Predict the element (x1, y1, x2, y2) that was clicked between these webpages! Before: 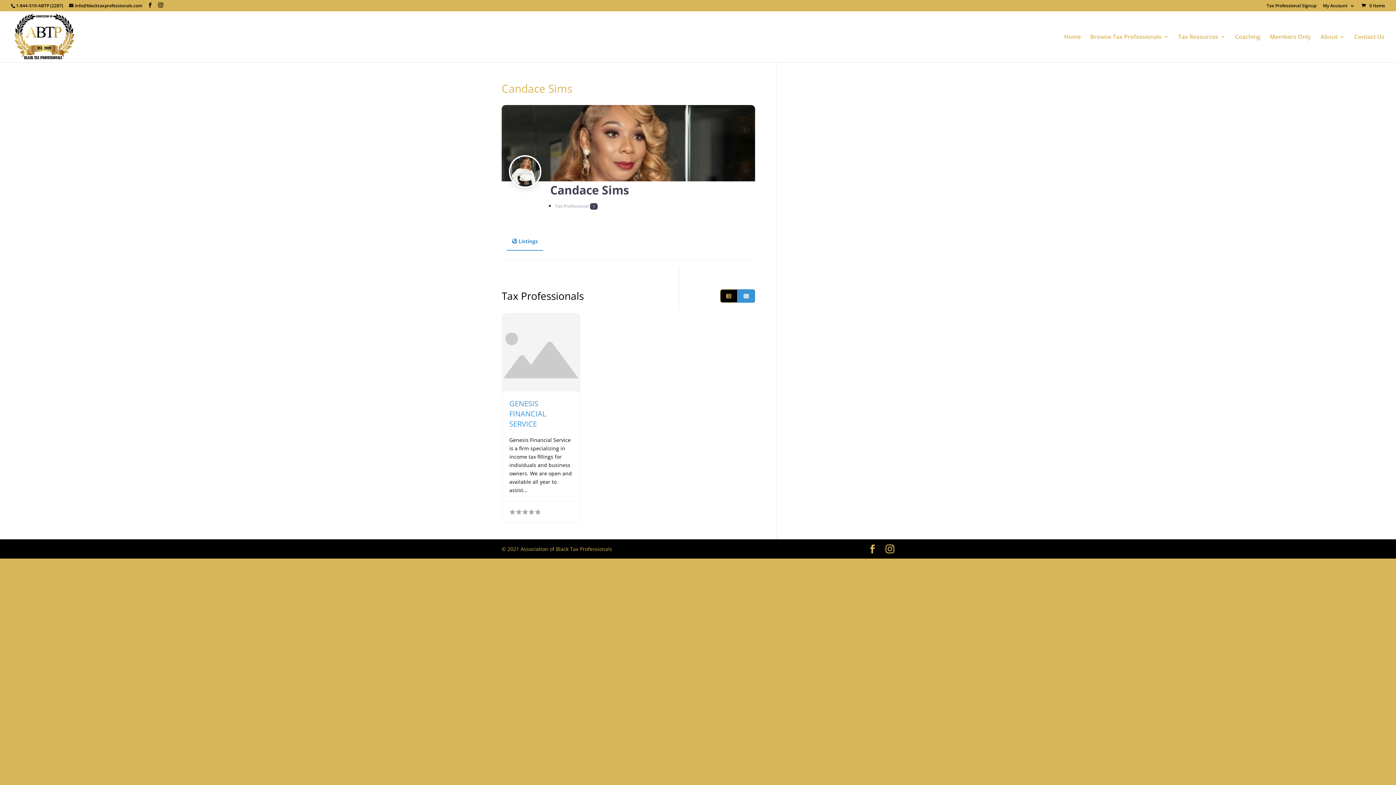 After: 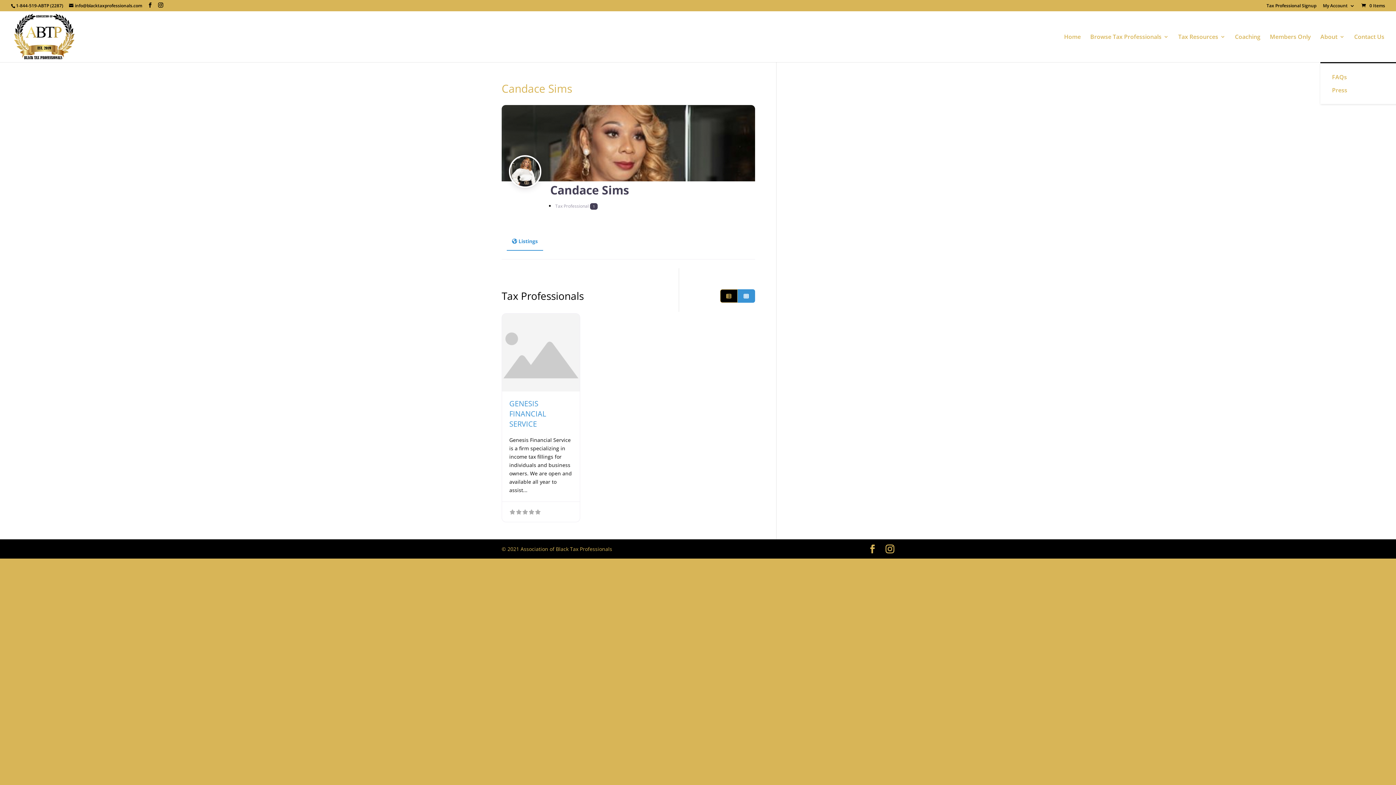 Action: bbox: (1320, 34, 1345, 62) label: About